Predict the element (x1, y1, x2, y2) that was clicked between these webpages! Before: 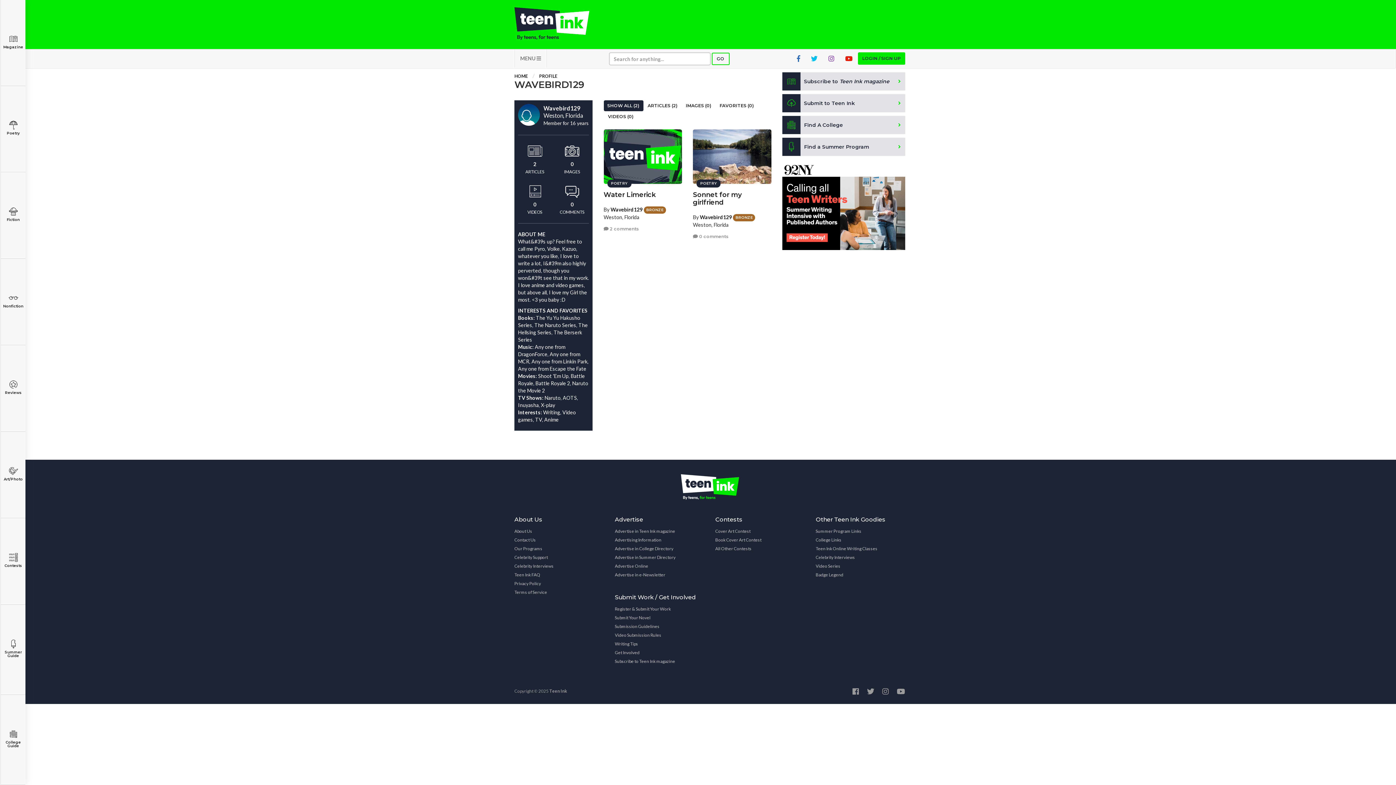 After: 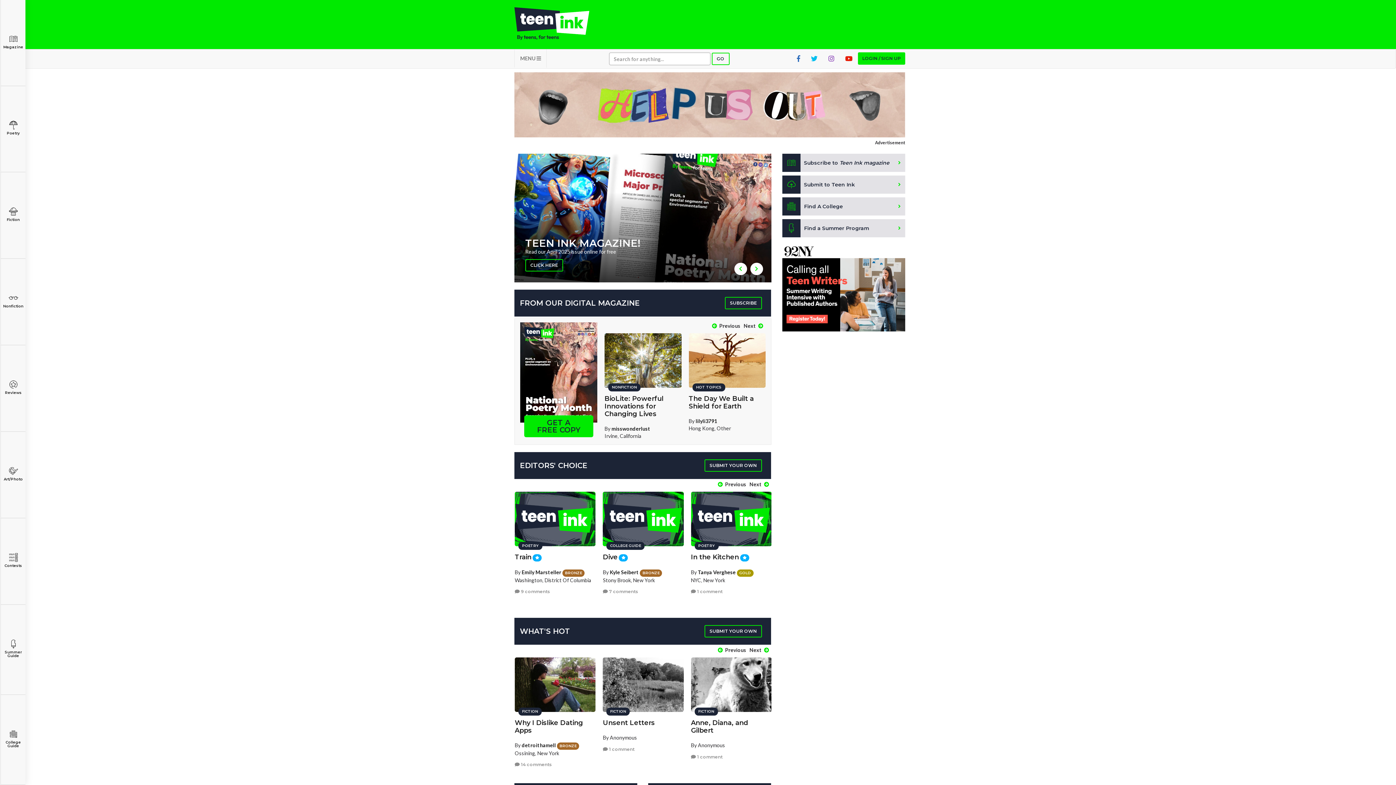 Action: bbox: (514, 7, 604, 40)